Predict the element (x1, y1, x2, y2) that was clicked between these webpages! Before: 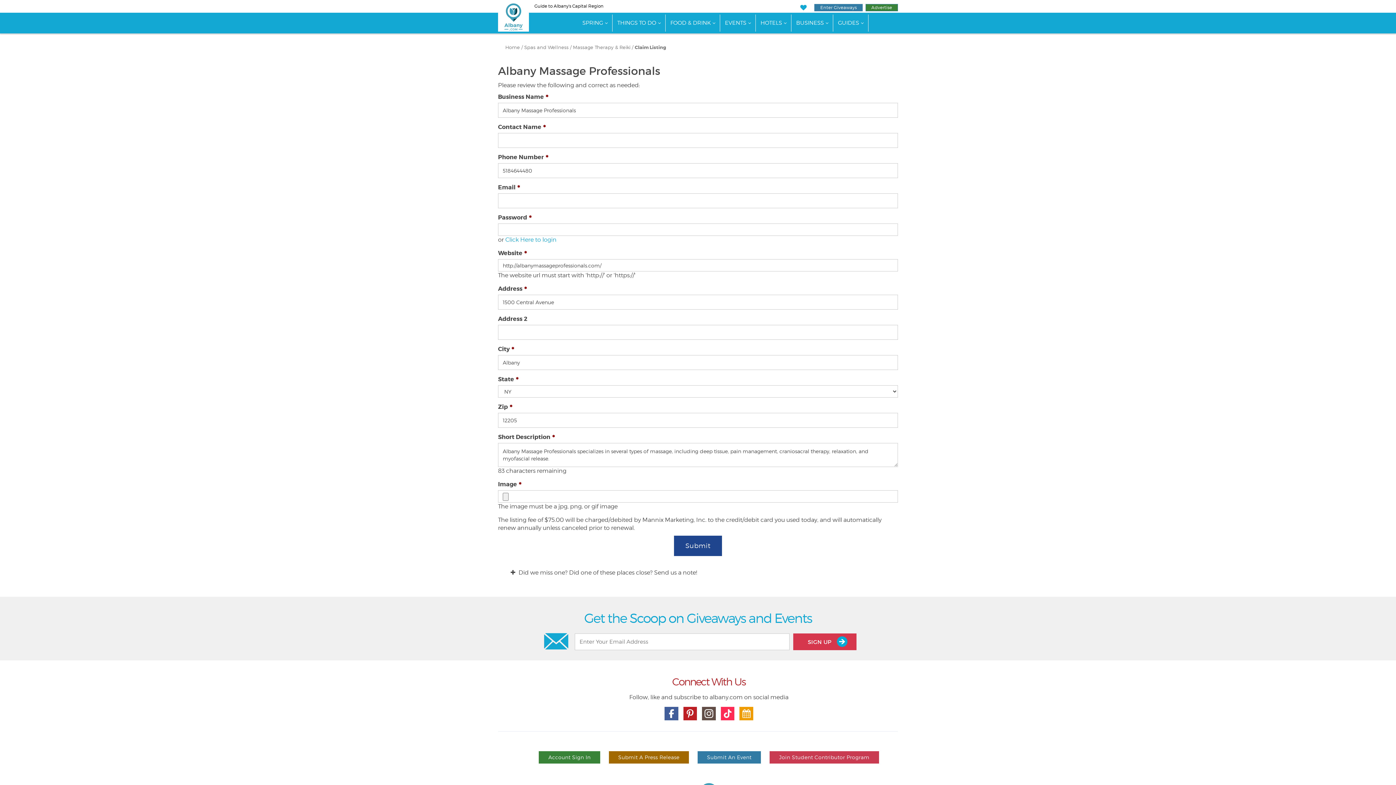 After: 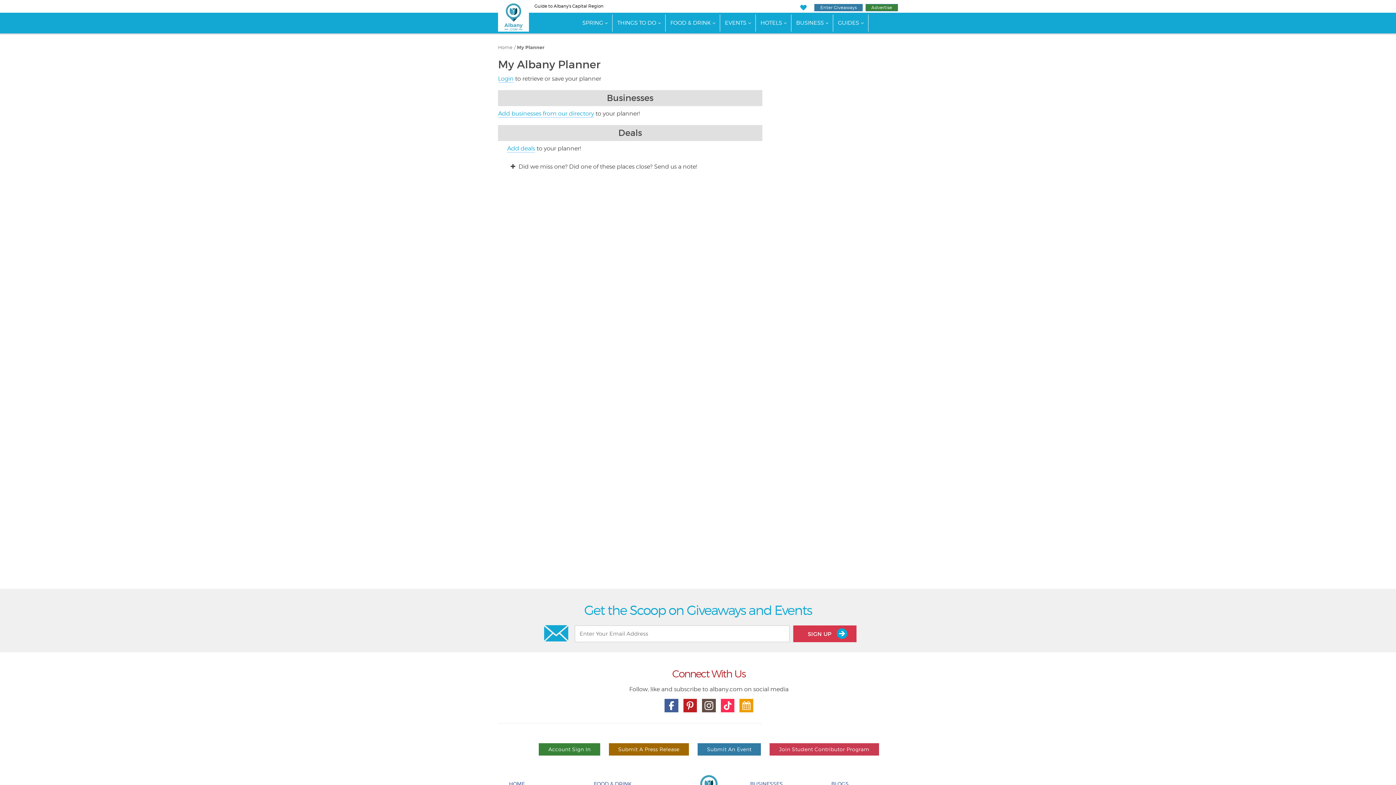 Action: bbox: (739, 708, 753, 719)